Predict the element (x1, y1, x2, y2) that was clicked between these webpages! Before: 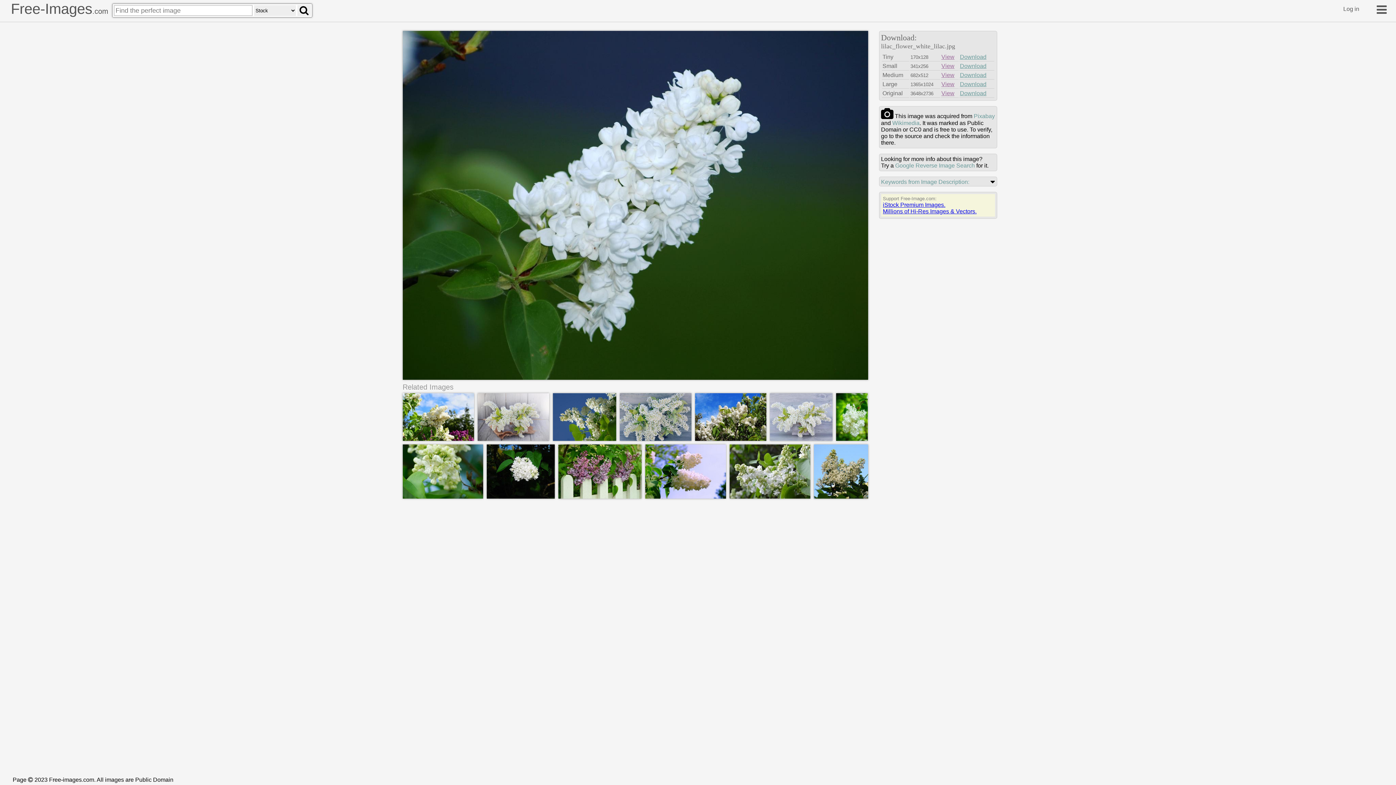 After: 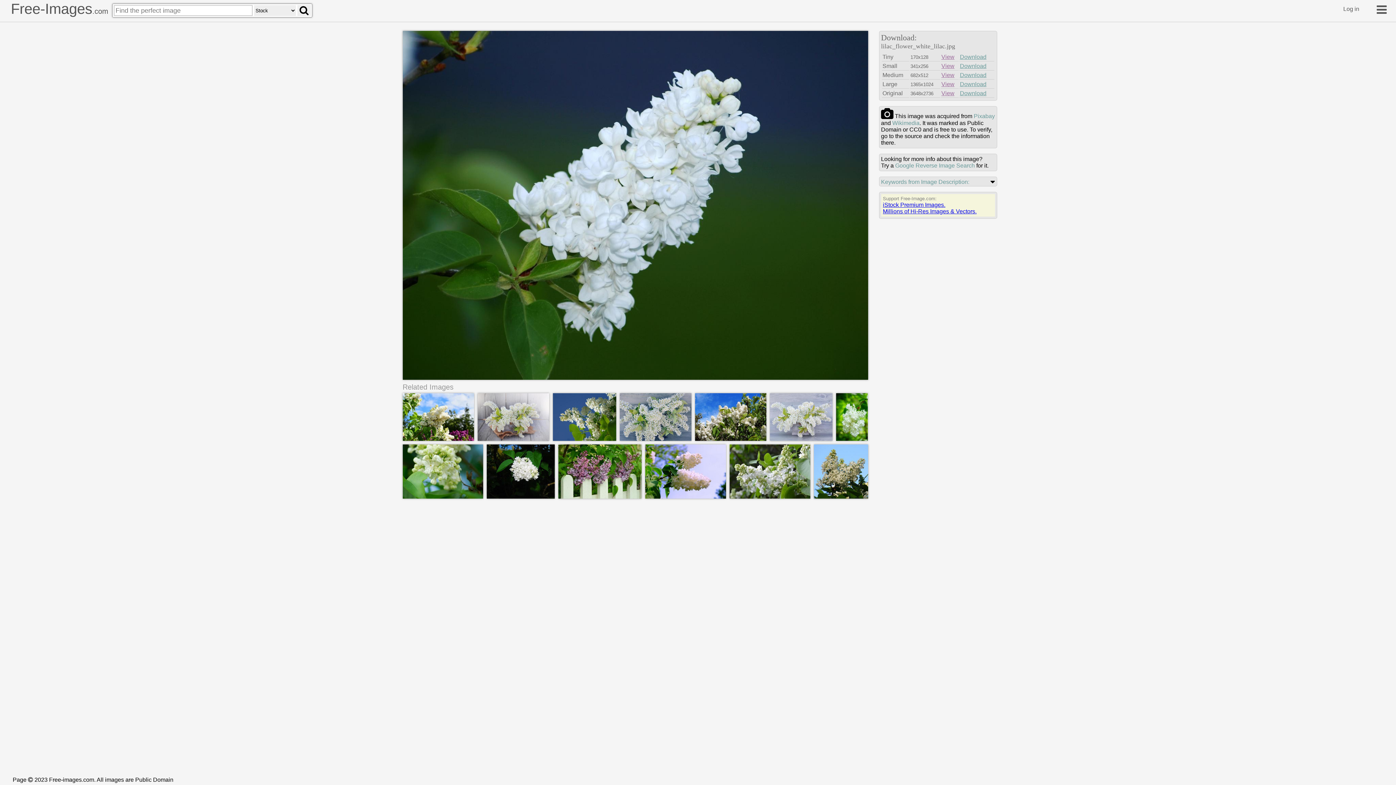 Action: label: iStock Premium Images.
Millions of Hi-Res Images & Vectors. bbox: (883, 201, 976, 214)